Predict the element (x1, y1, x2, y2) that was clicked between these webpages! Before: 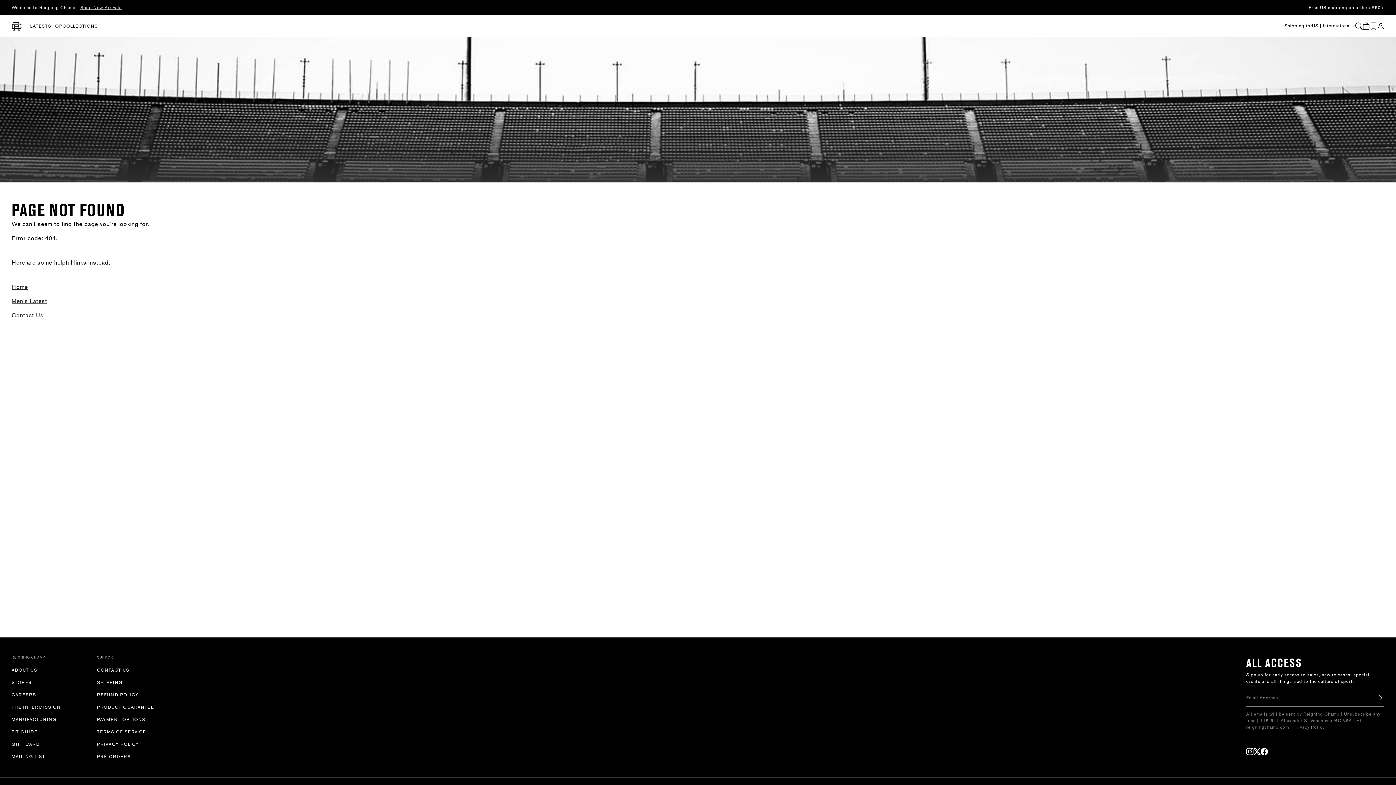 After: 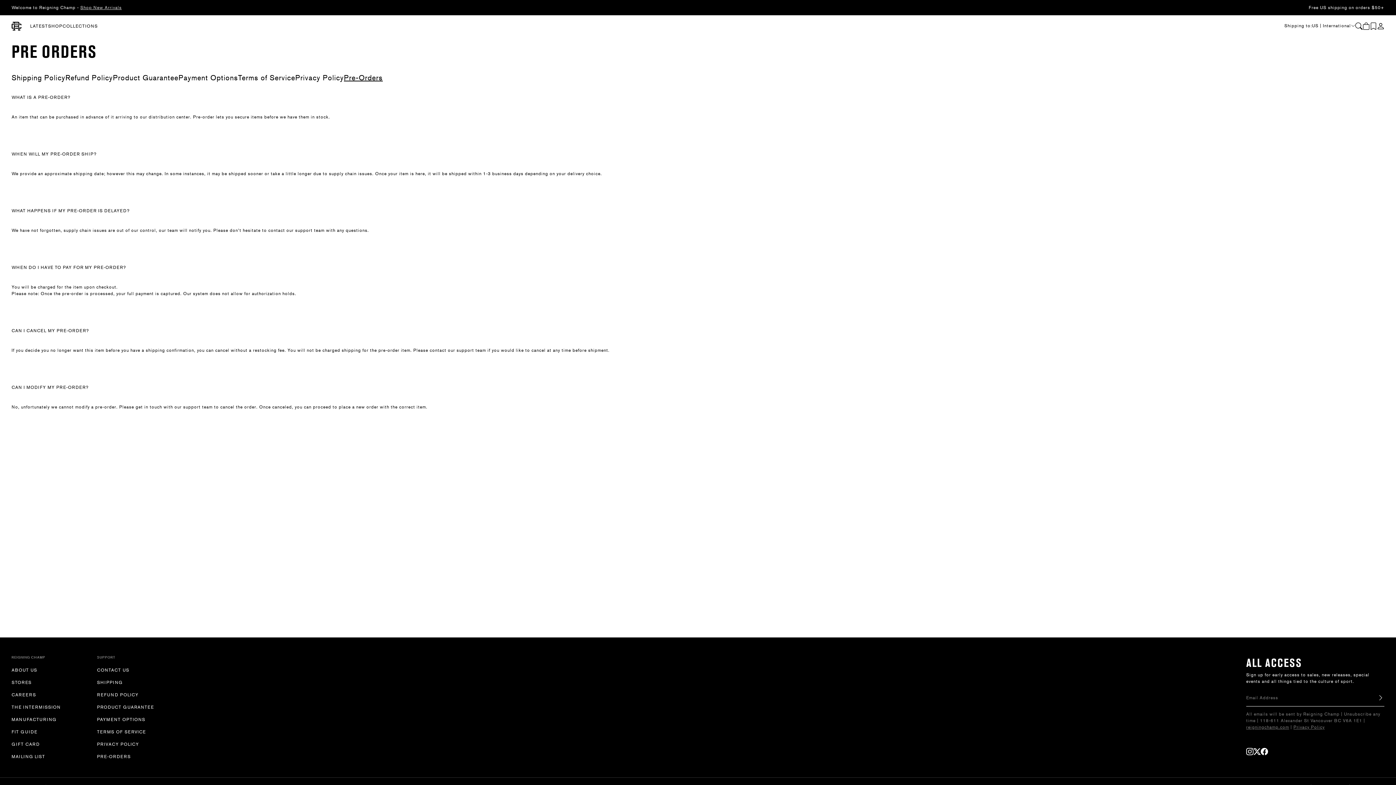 Action: bbox: (97, 753, 182, 760) label: PRE-ORDERS